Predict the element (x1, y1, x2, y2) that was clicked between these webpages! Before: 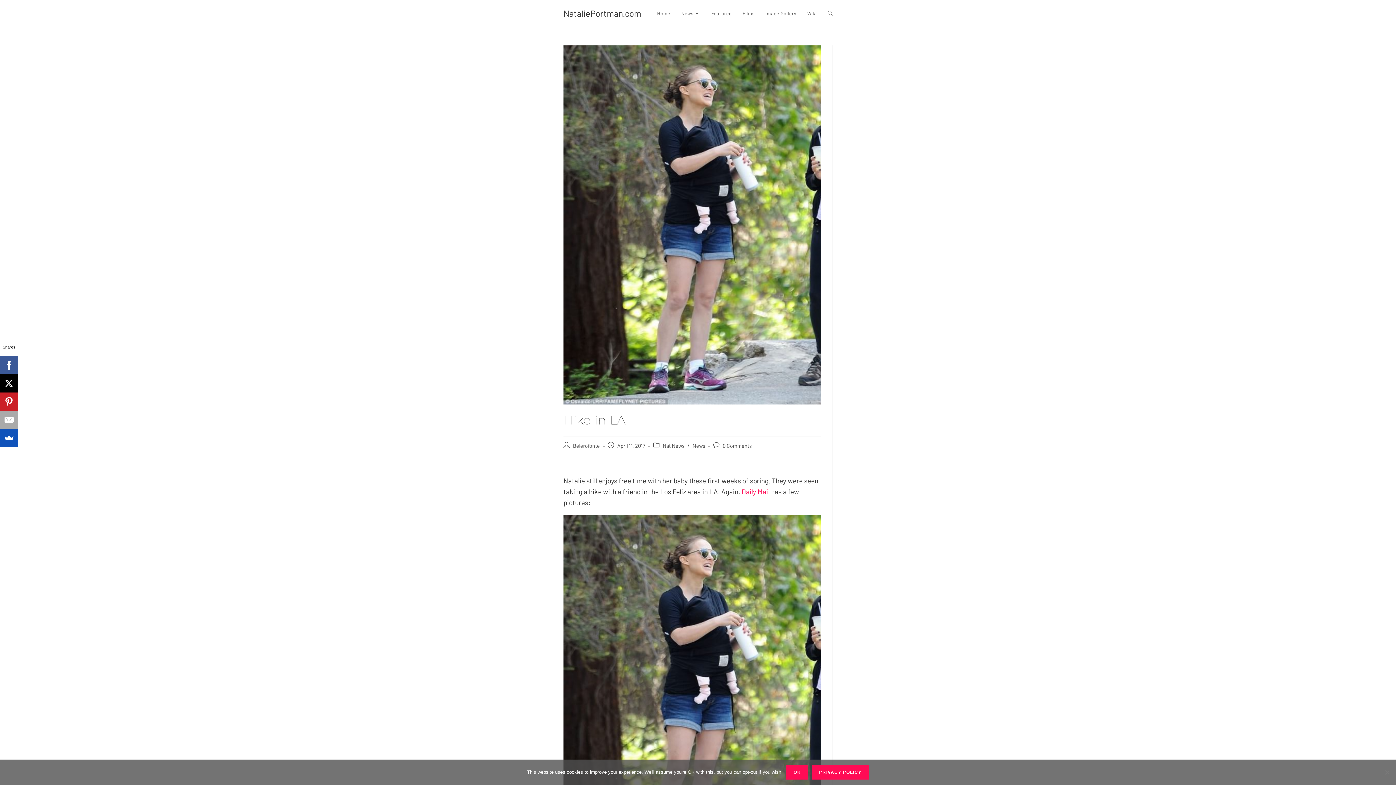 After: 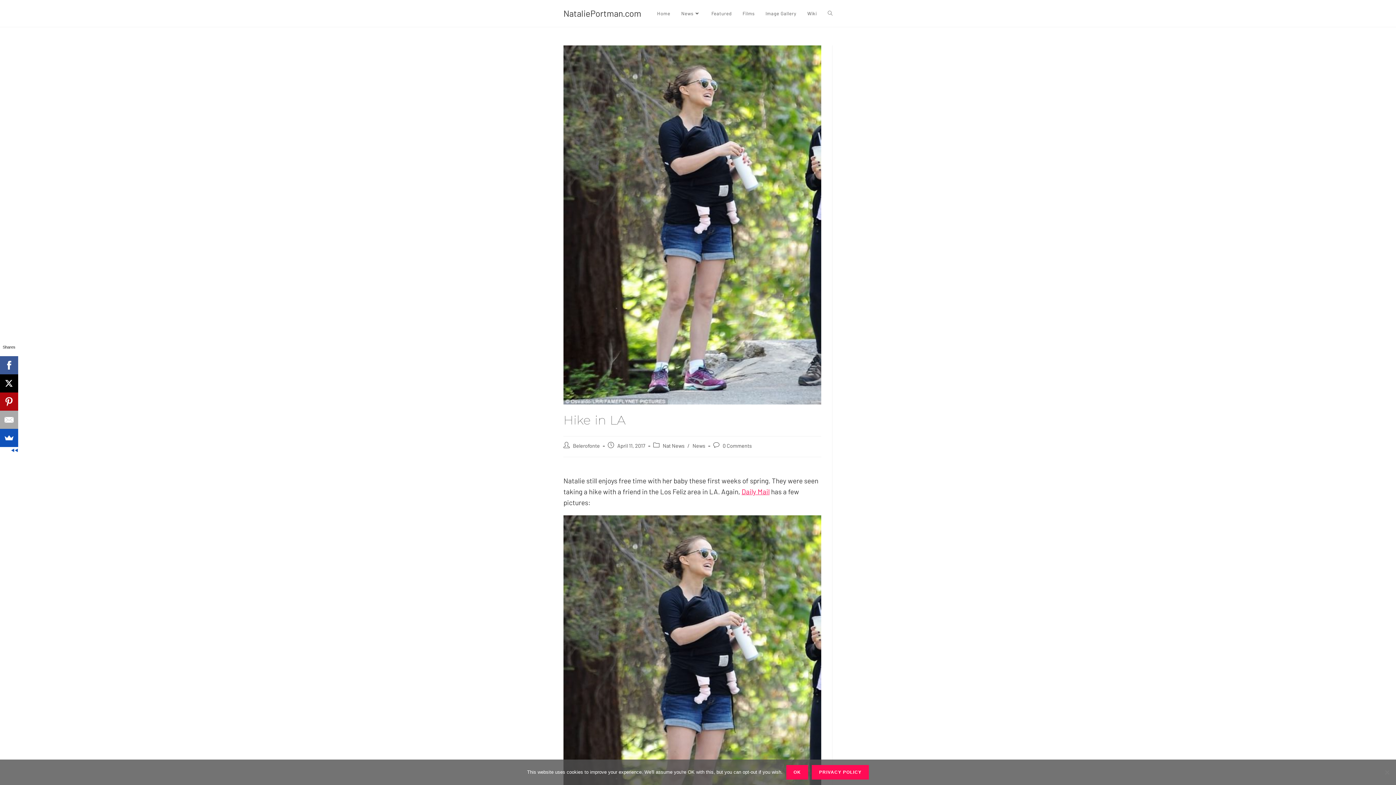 Action: bbox: (0, 392, 17, 410)